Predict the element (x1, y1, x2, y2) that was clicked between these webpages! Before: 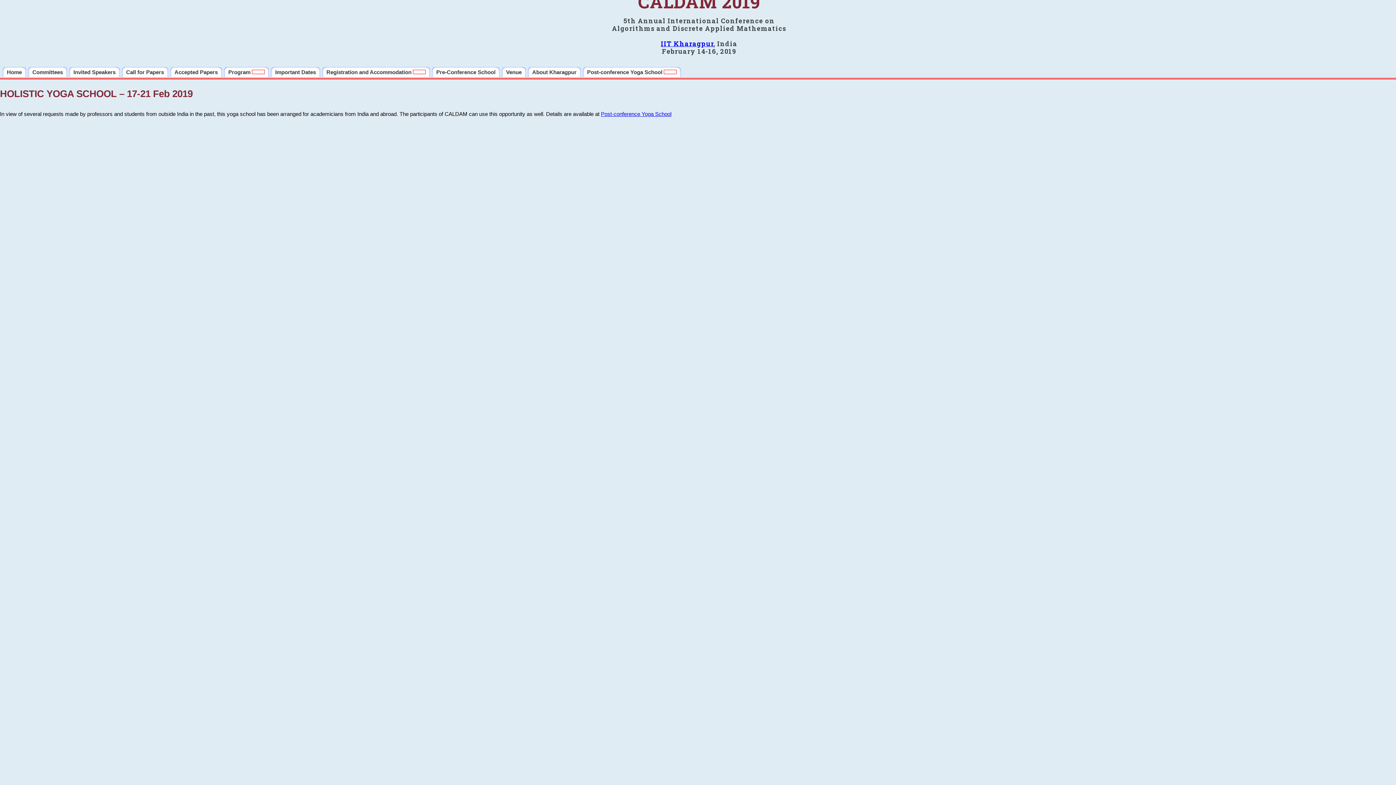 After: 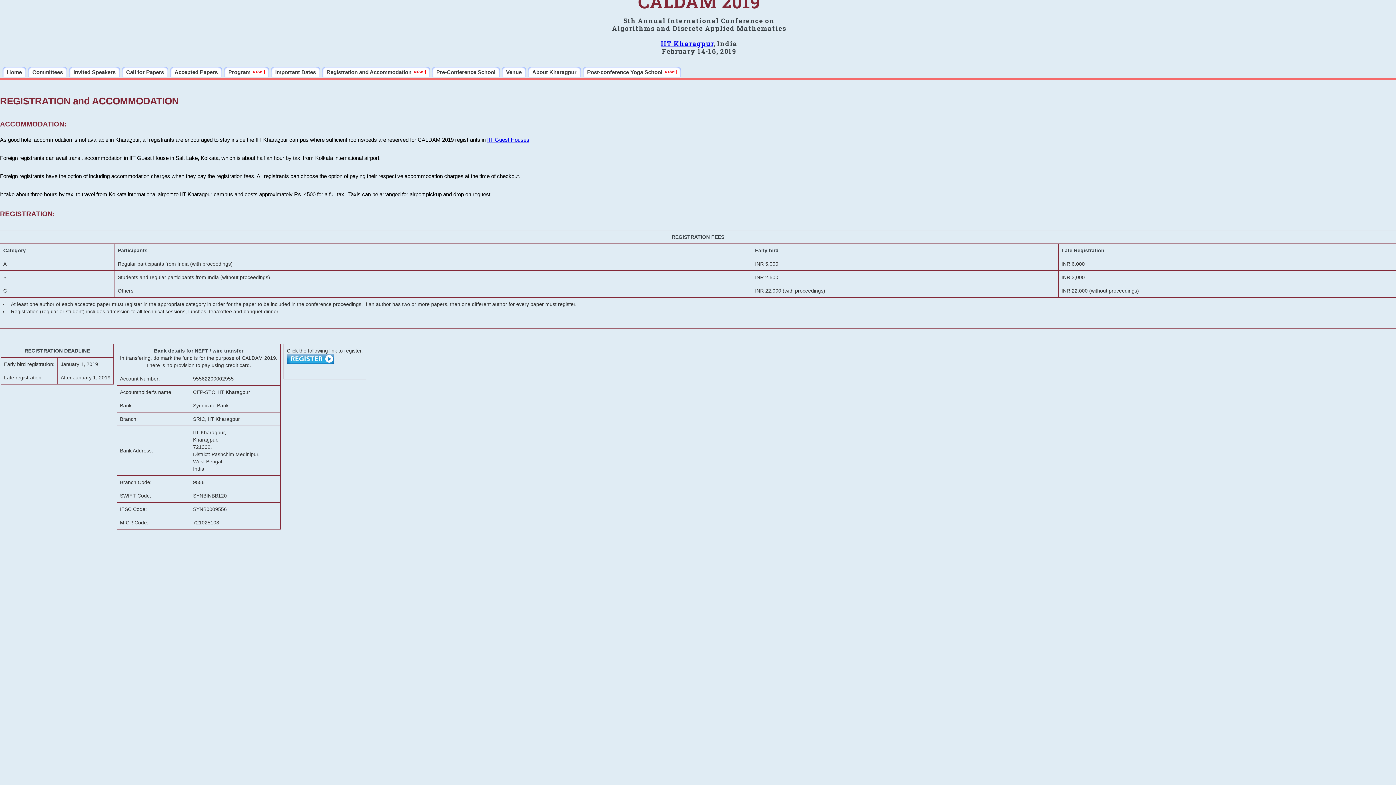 Action: label: Registration and Accommodation  bbox: (322, 66, 430, 77)